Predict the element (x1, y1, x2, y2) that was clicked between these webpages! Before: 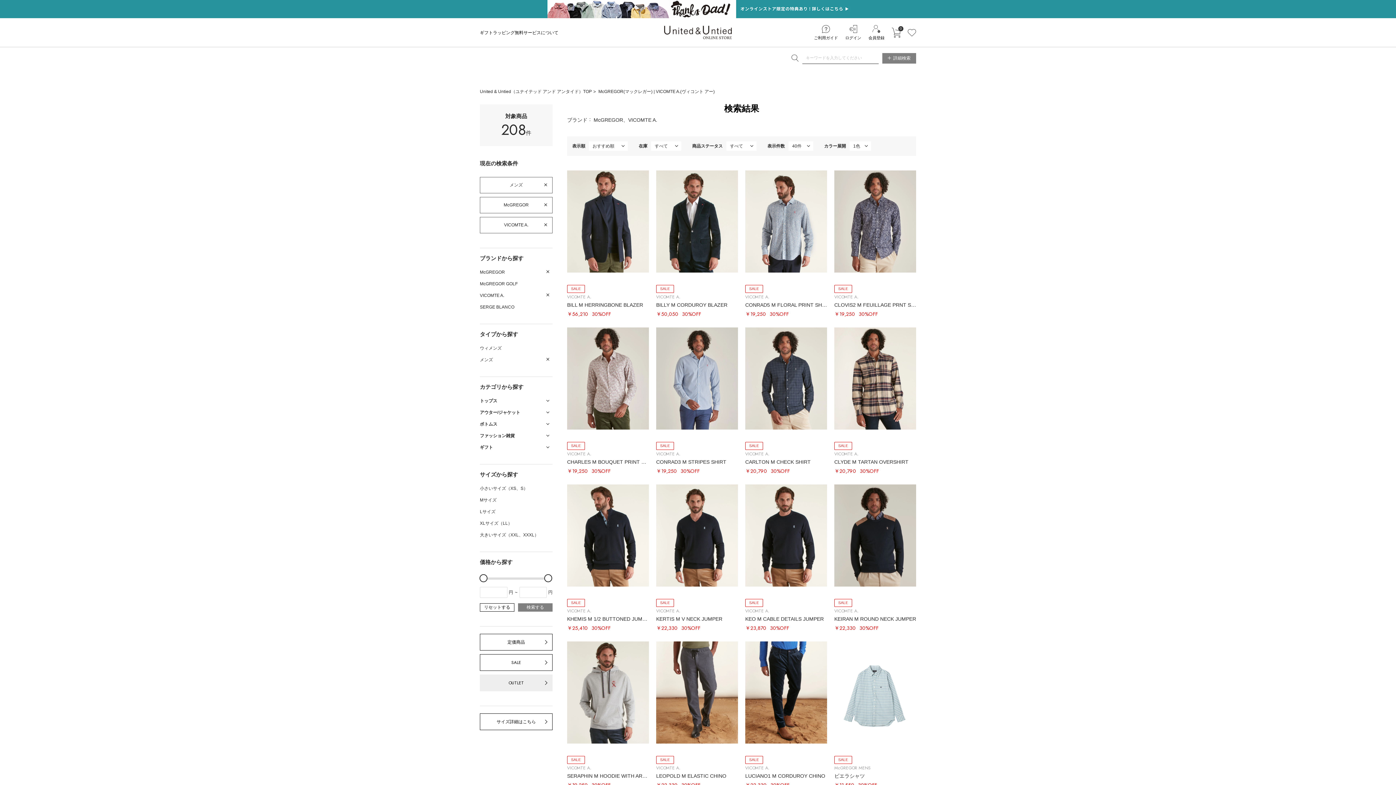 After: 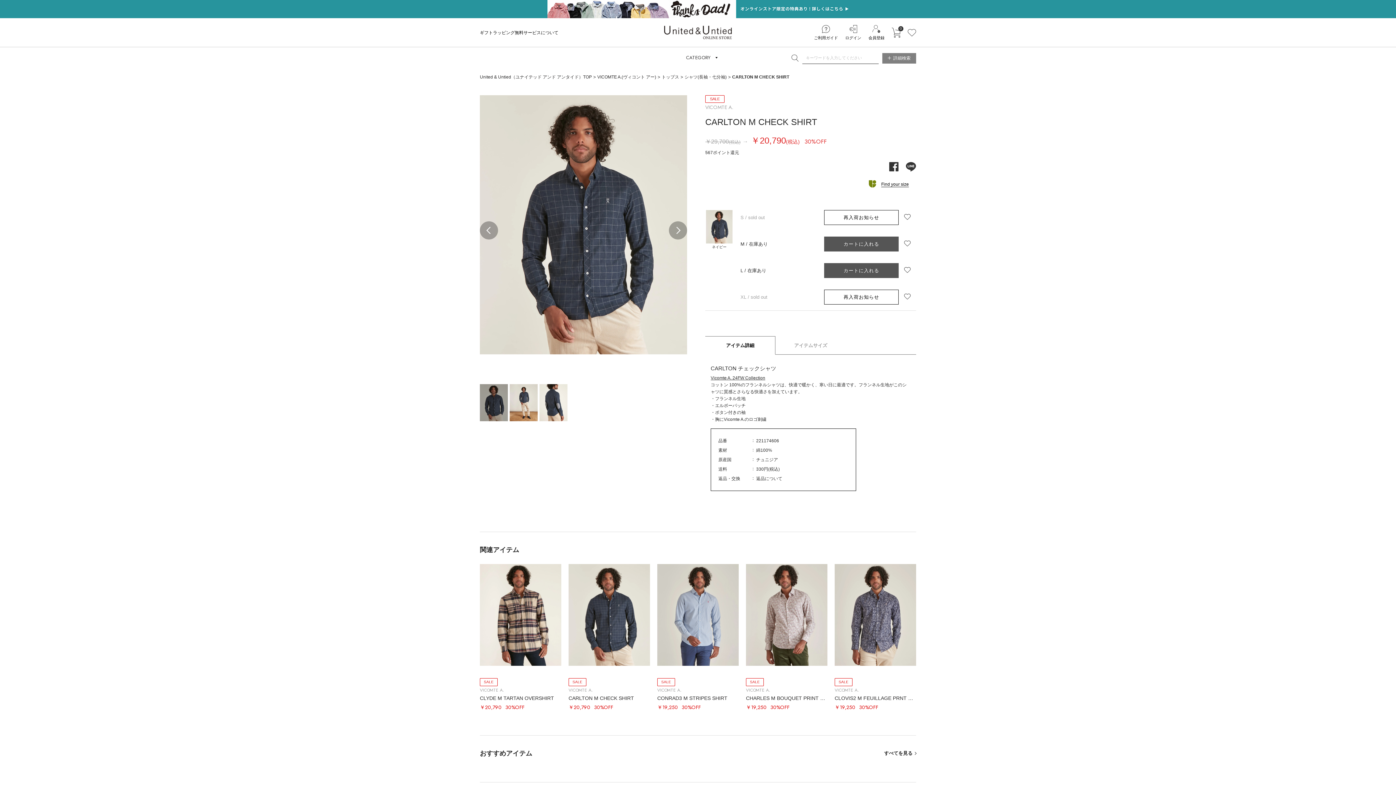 Action: bbox: (745, 327, 827, 436)